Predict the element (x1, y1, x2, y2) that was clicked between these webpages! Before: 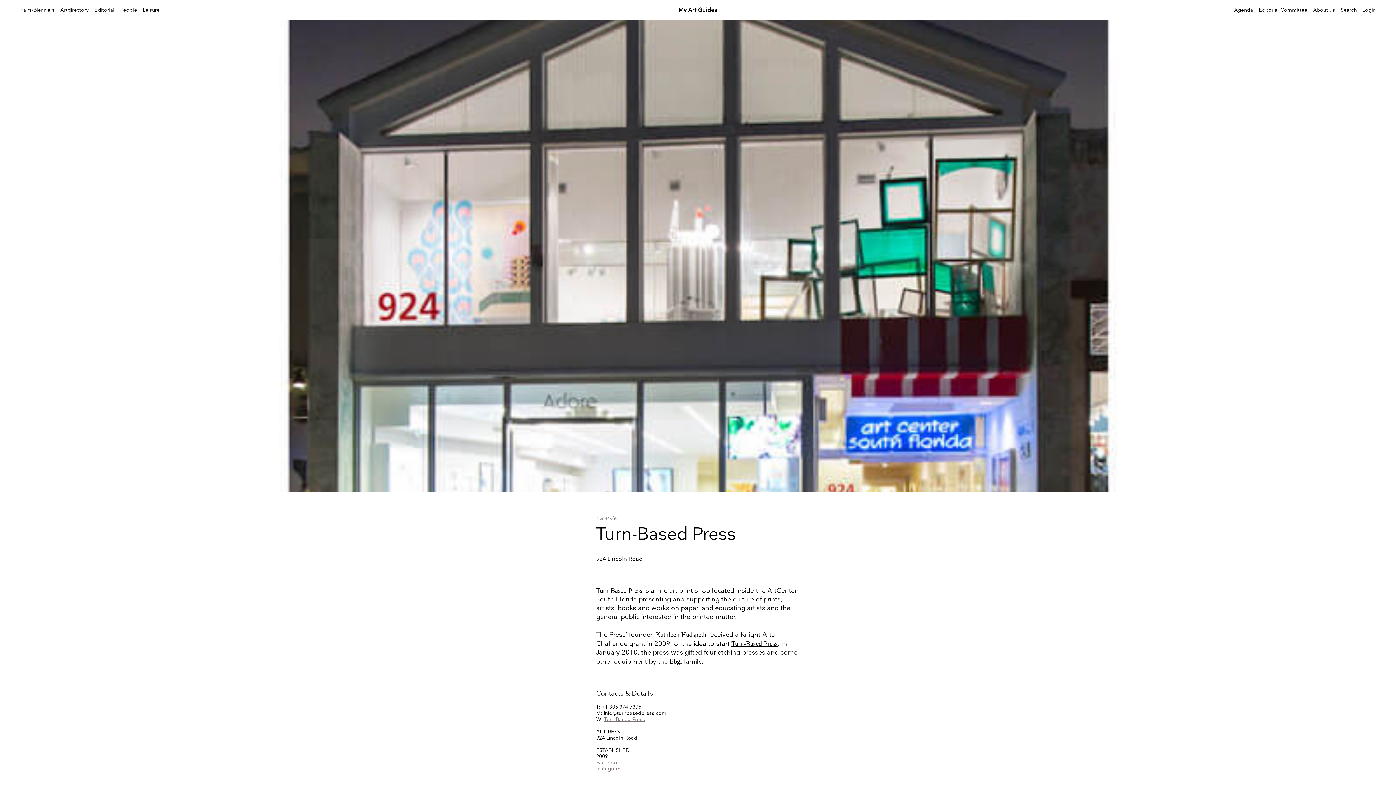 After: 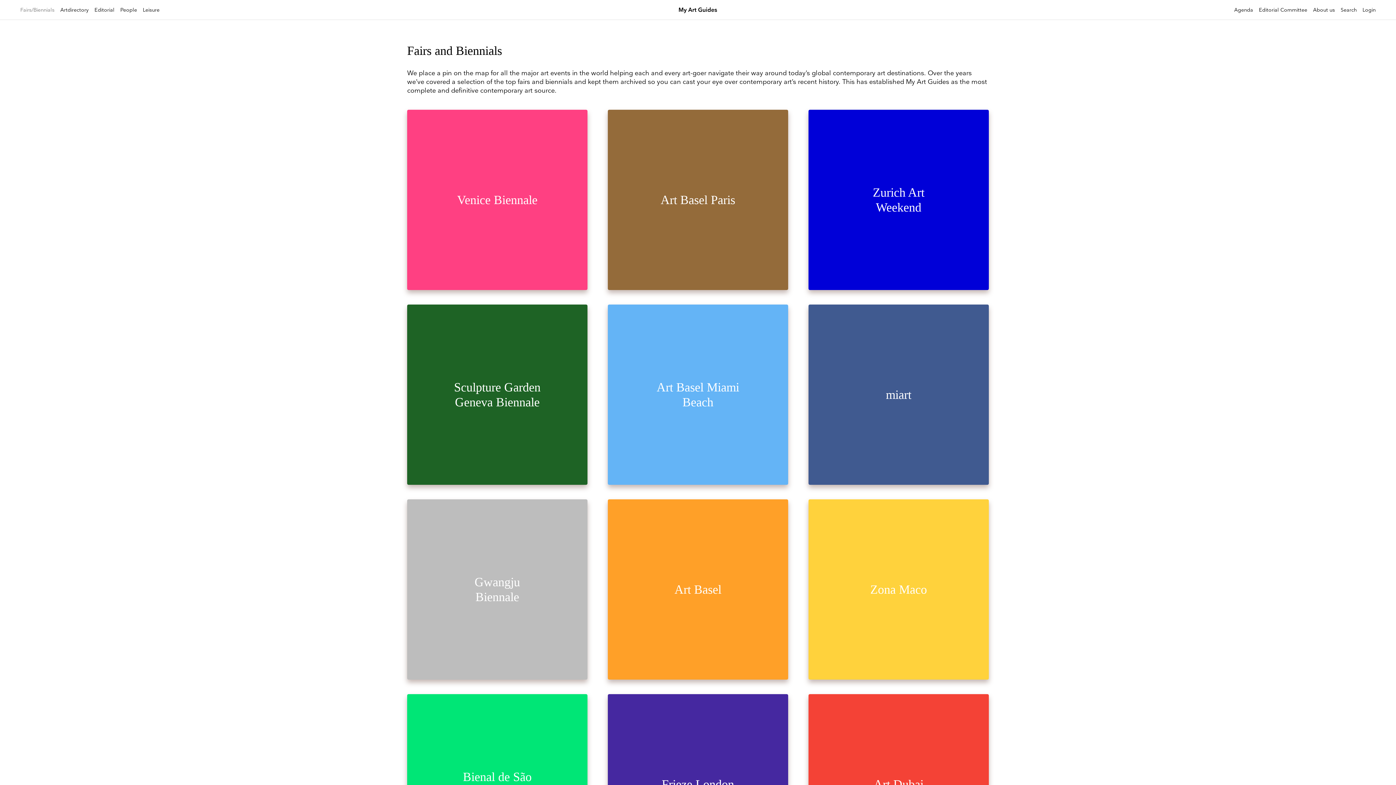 Action: bbox: (20, 6, 54, 13) label: Fairs/Biennials